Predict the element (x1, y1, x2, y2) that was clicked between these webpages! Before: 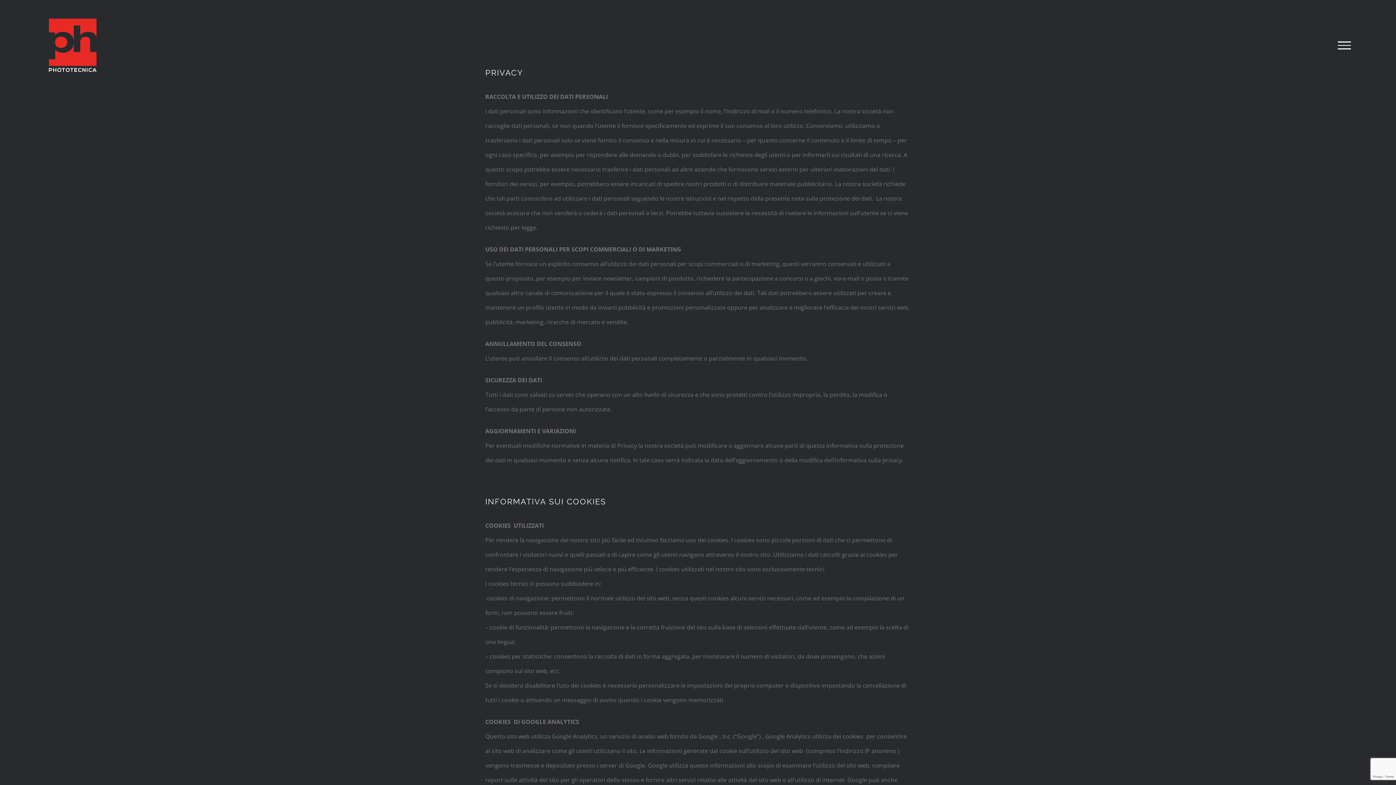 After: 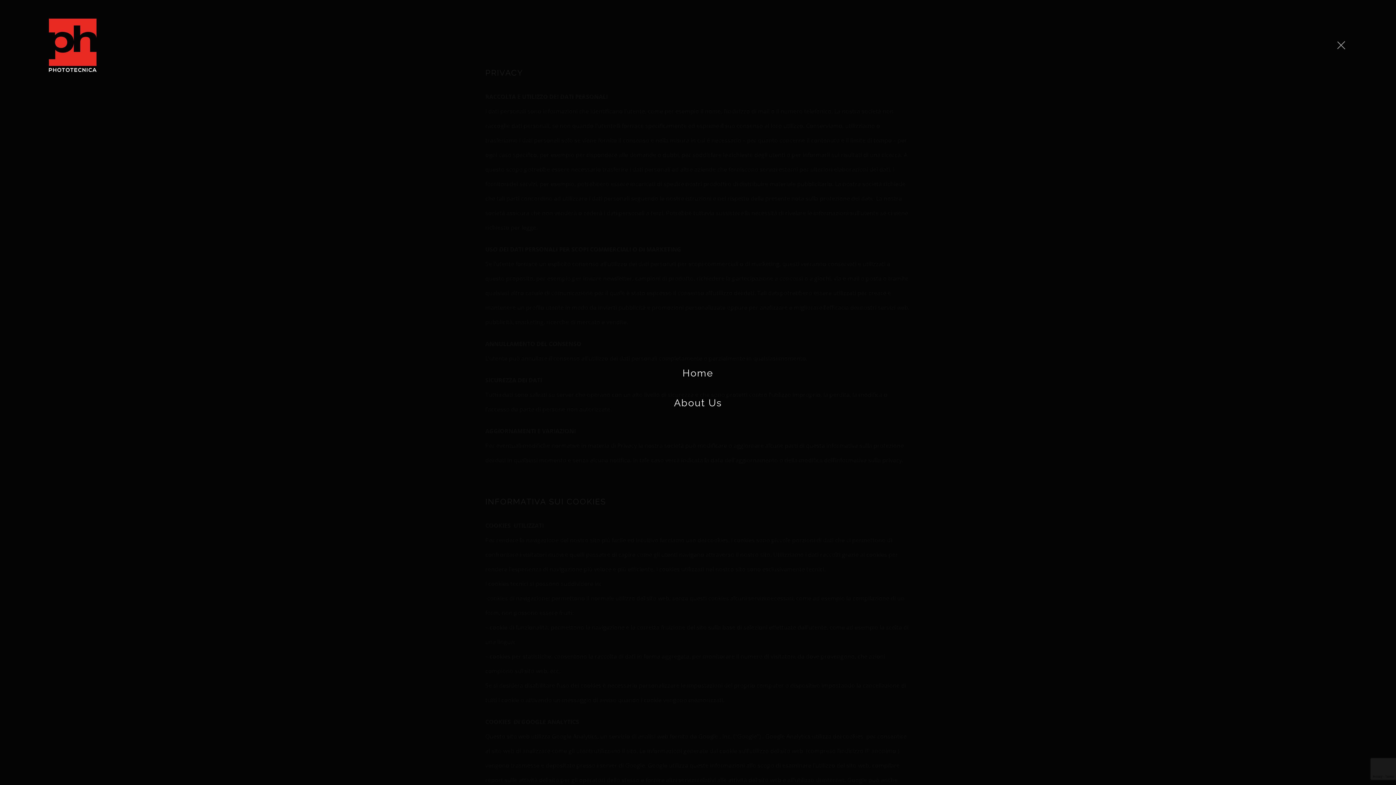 Action: label: Attiva/disattiva menu bbox: (1330, 41, 1358, 49)